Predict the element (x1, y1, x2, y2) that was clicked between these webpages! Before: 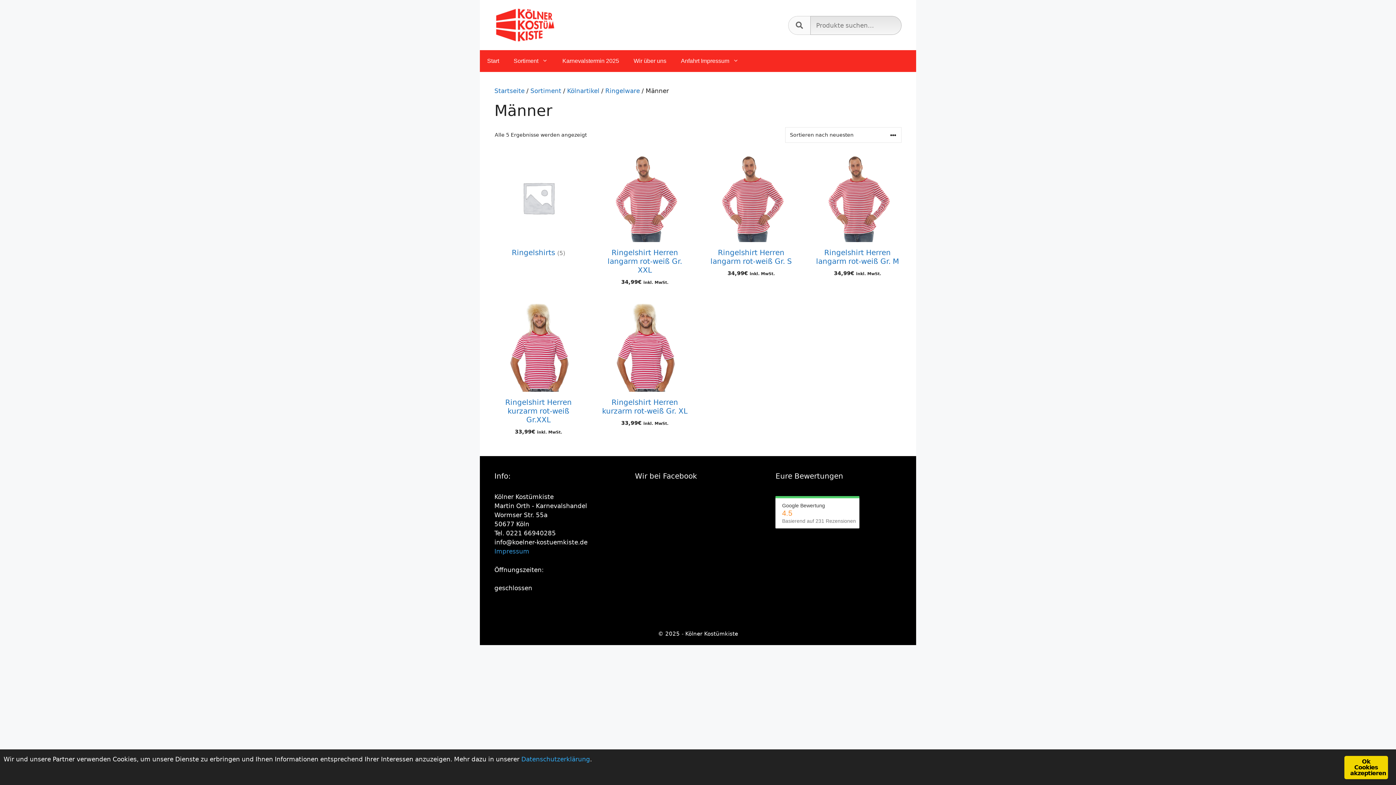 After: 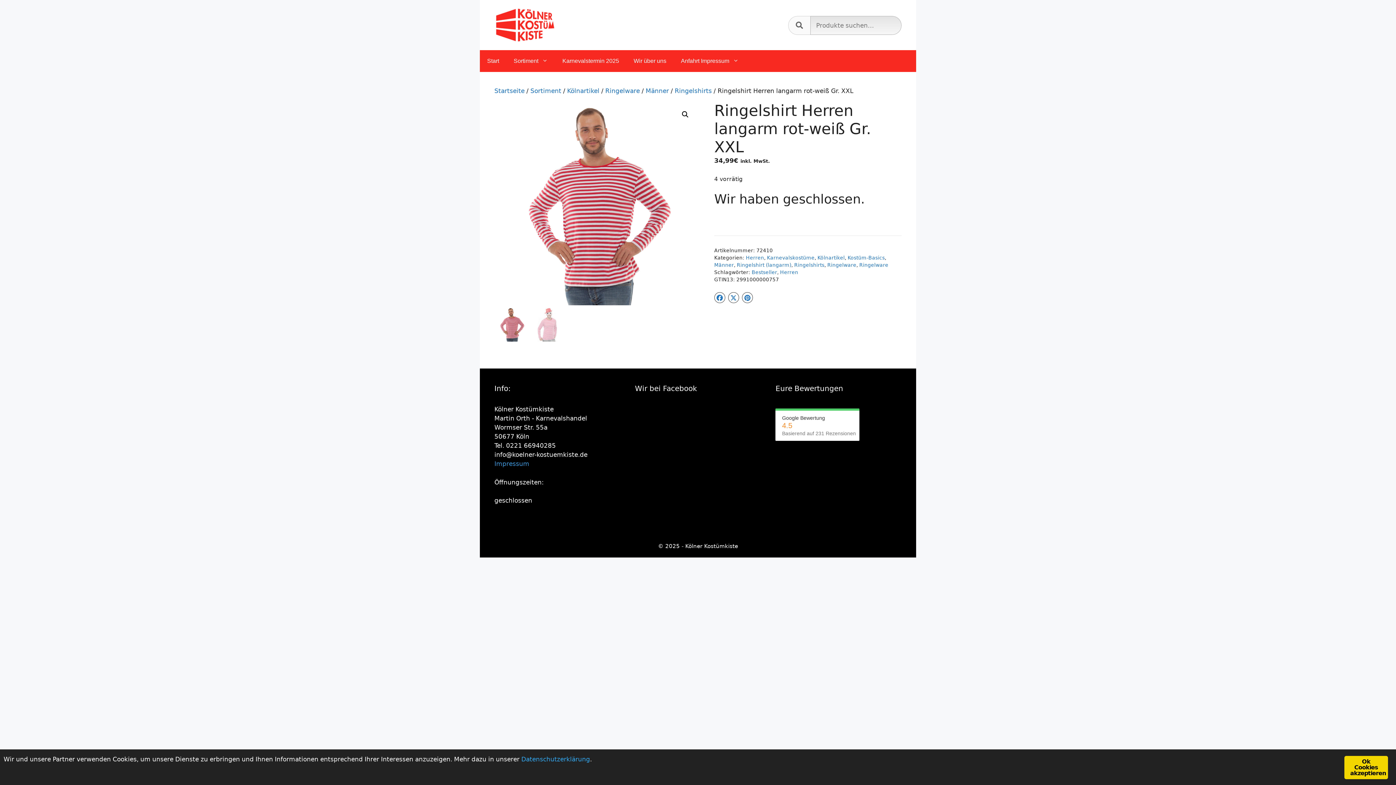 Action: label: Ringelshirt Herren langarm rot-weiß Gr. XXL
34,99€ inkl. MwSt. bbox: (600, 153, 689, 285)